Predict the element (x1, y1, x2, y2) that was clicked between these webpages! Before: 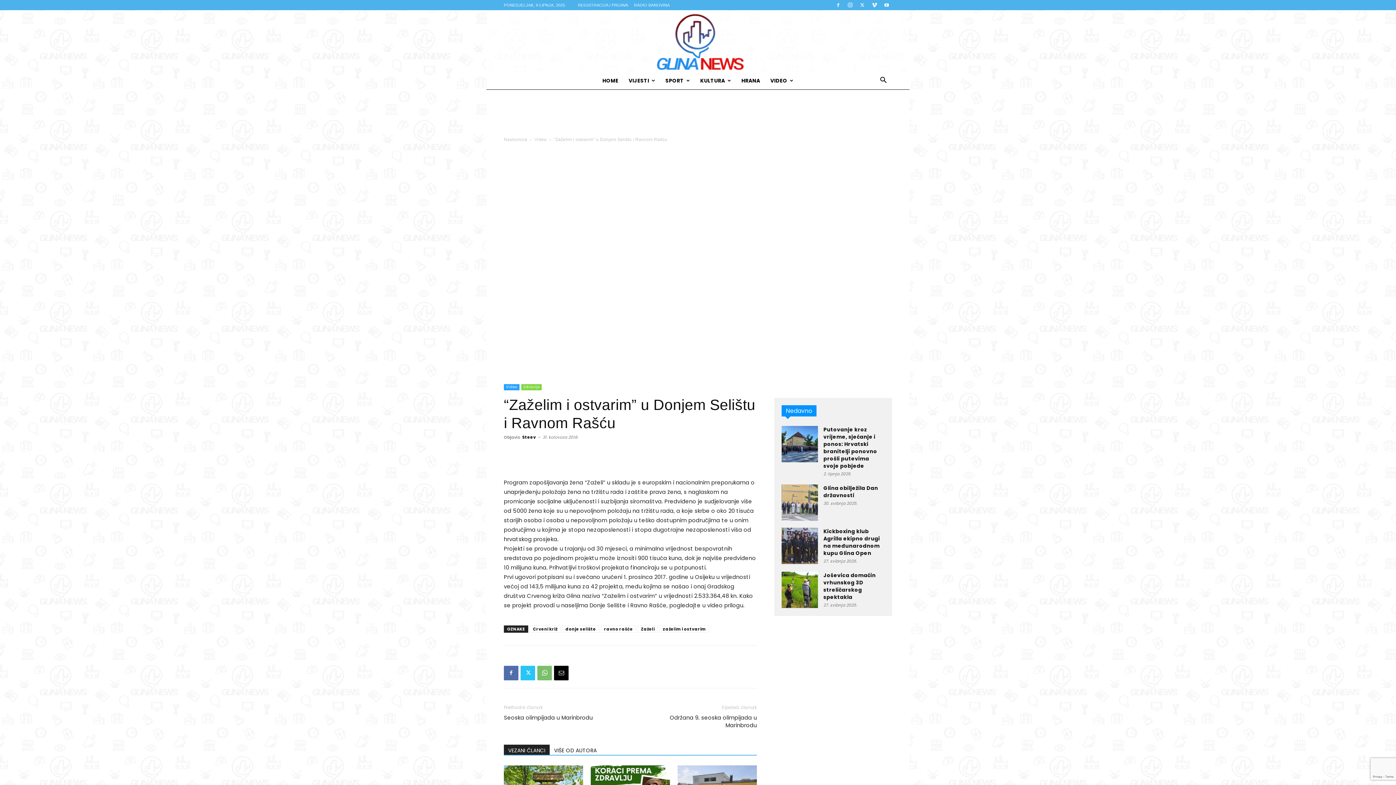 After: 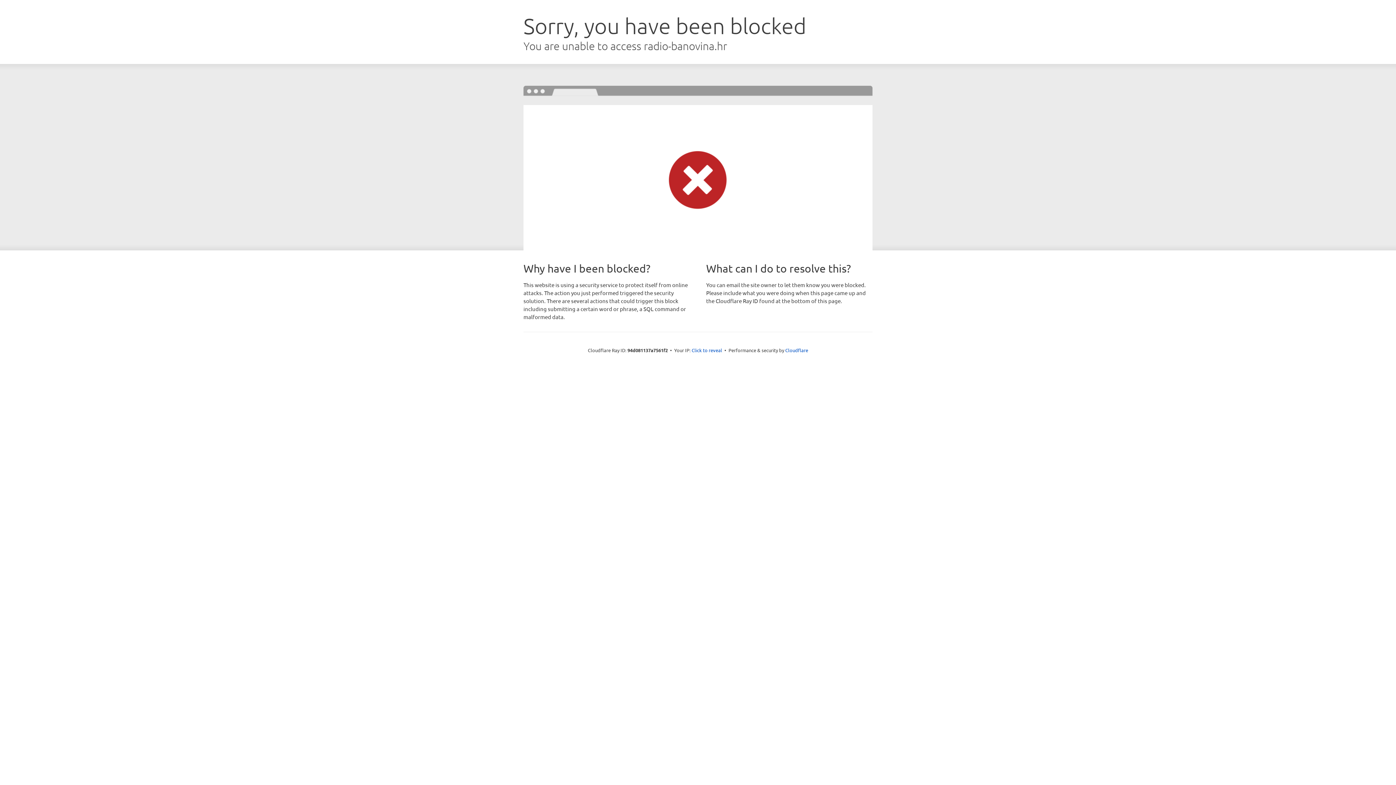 Action: label: RADIO BANOVINA bbox: (634, 2, 670, 7)